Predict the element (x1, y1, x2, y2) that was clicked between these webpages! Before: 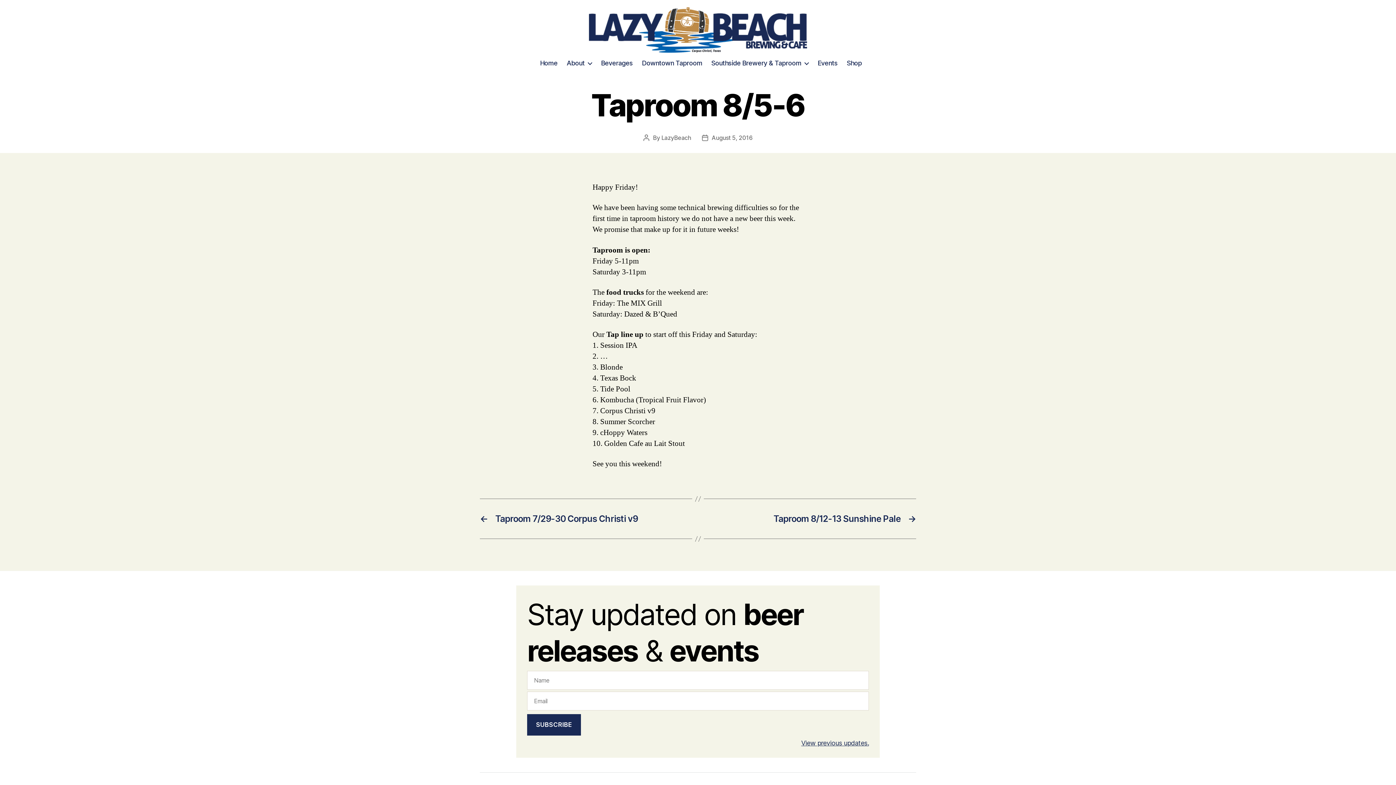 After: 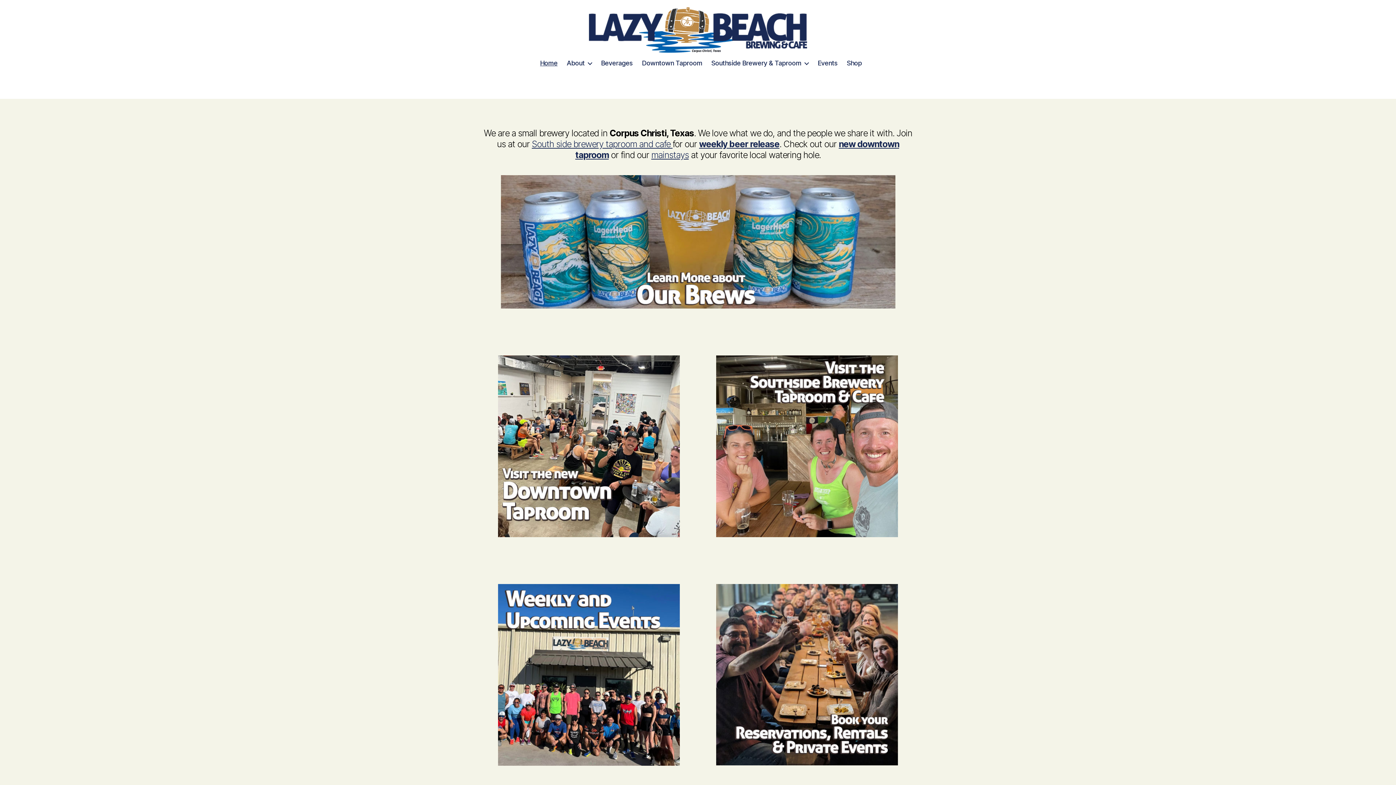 Action: label: Home bbox: (540, 59, 557, 66)